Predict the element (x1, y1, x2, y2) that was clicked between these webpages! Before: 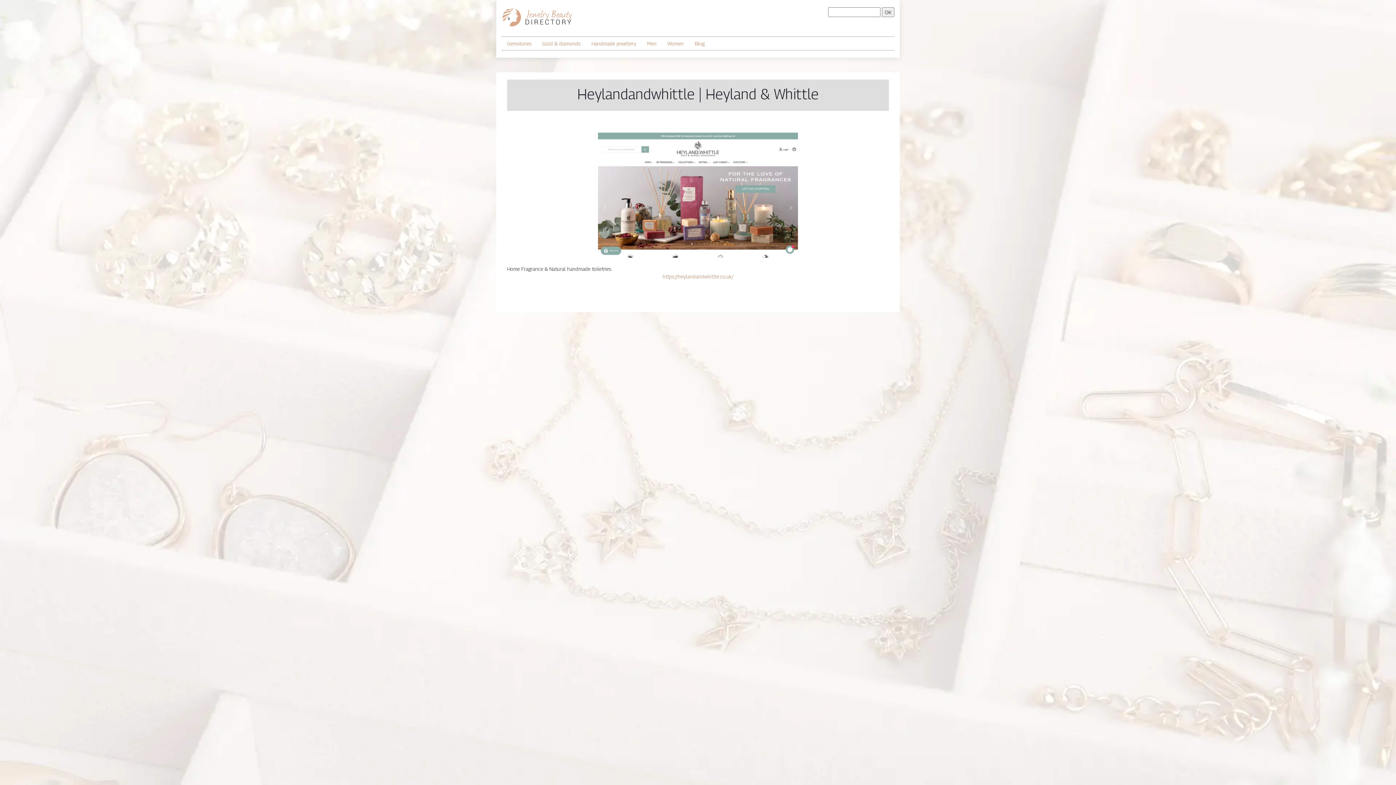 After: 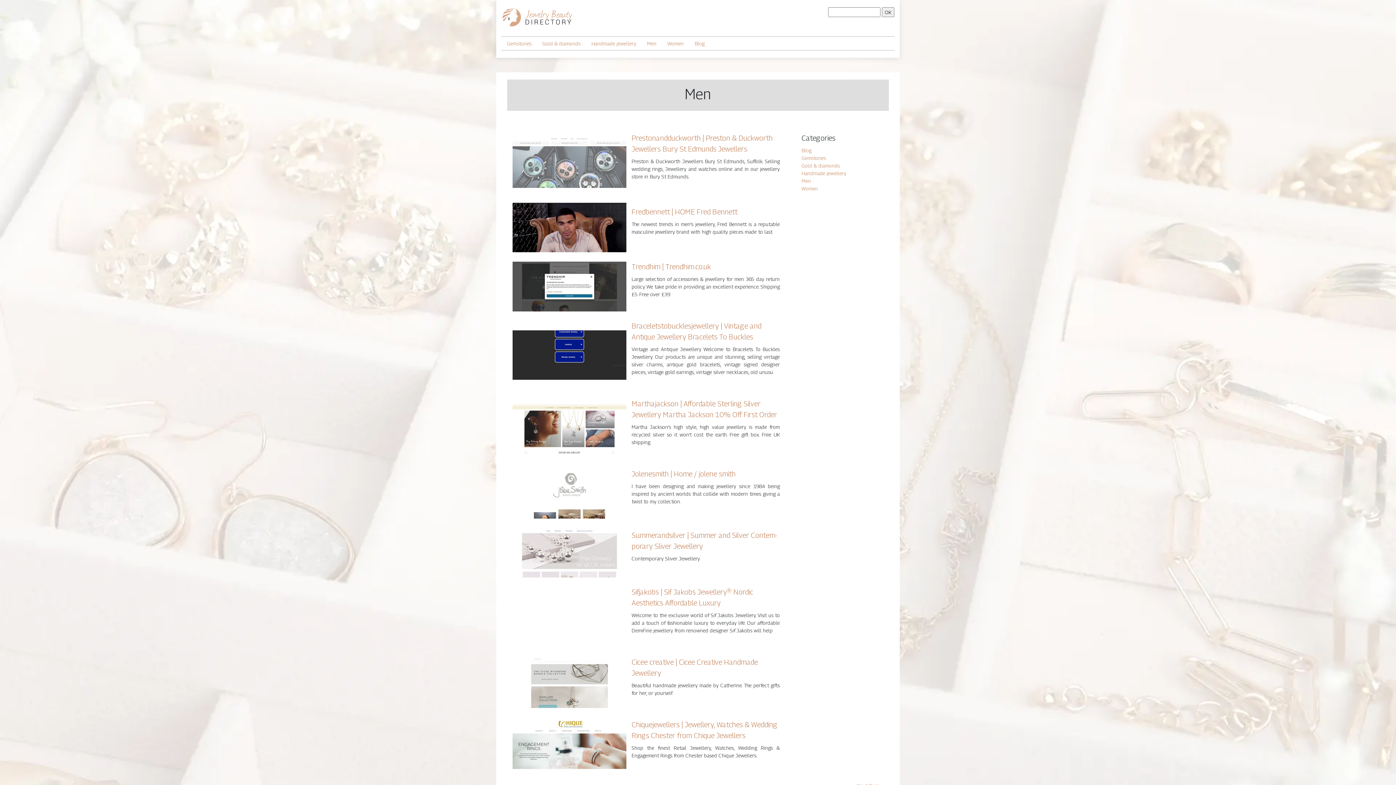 Action: label: Men bbox: (647, 39, 656, 47)